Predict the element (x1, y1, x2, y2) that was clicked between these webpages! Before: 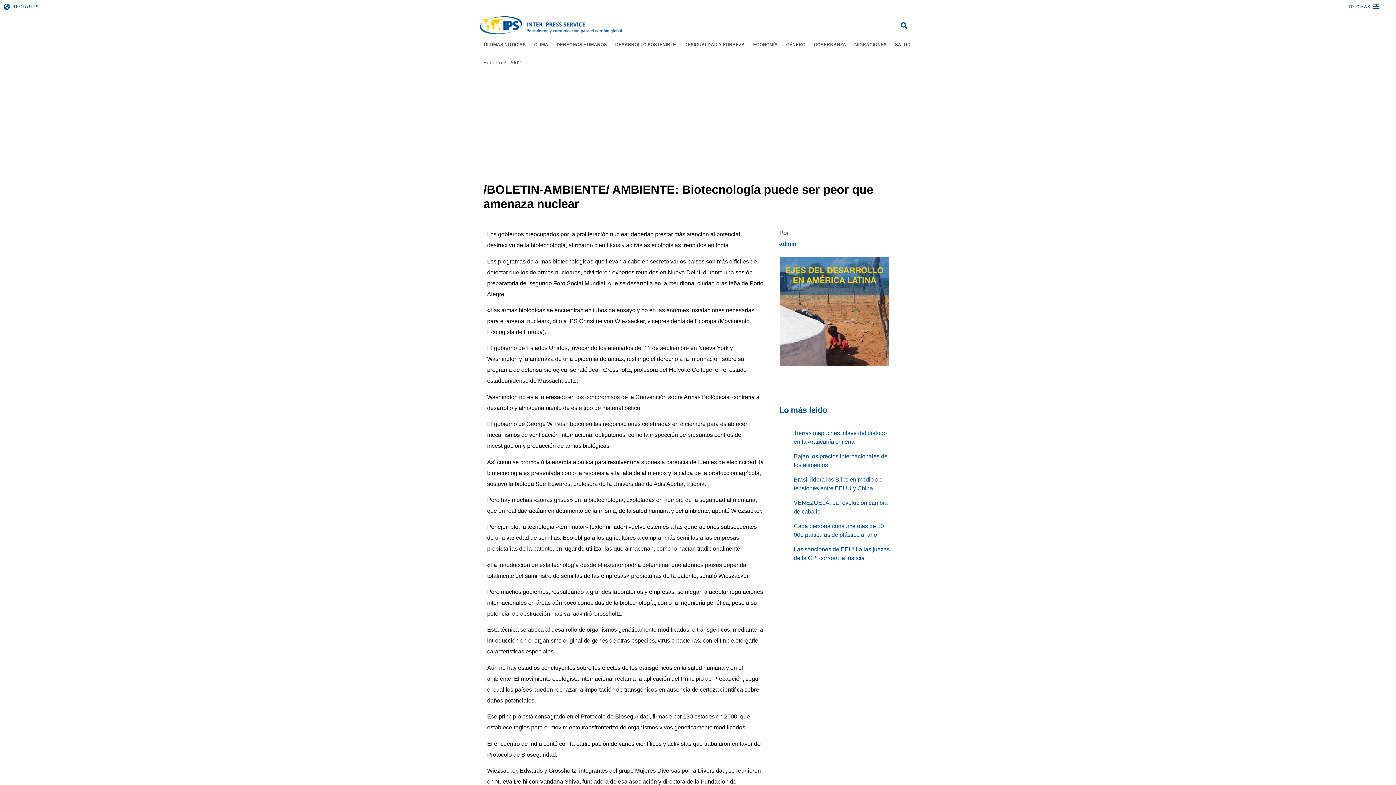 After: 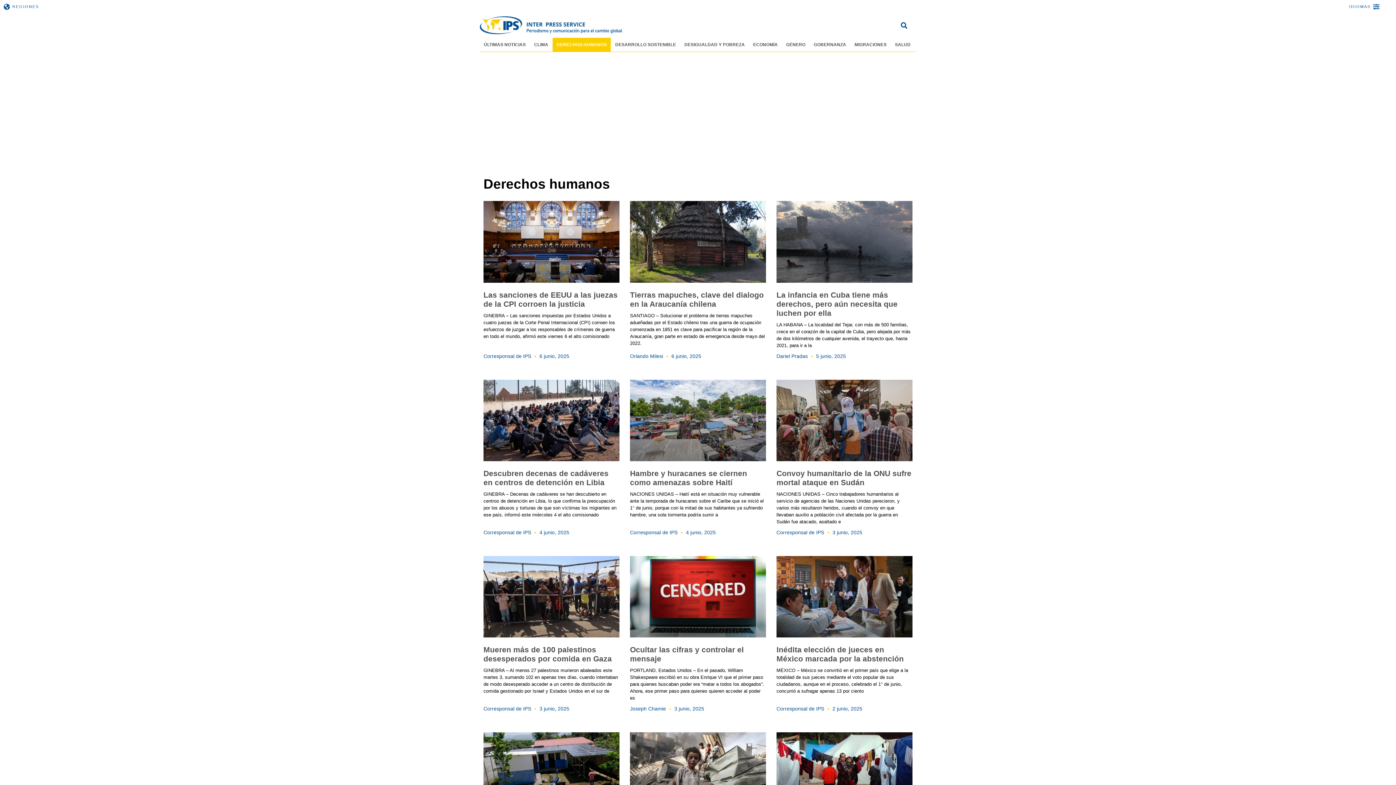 Action: label: DERECHOS HUMANOS bbox: (552, 37, 611, 51)